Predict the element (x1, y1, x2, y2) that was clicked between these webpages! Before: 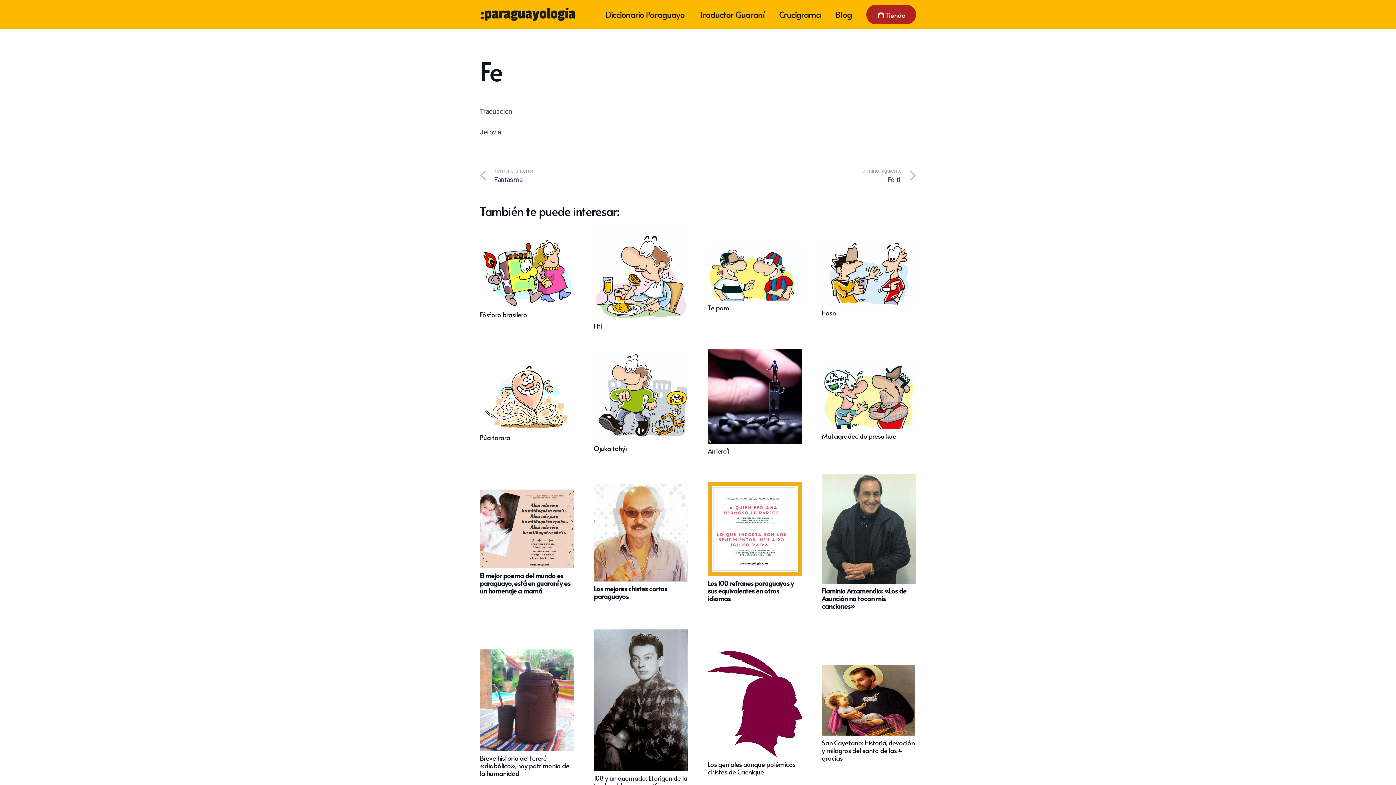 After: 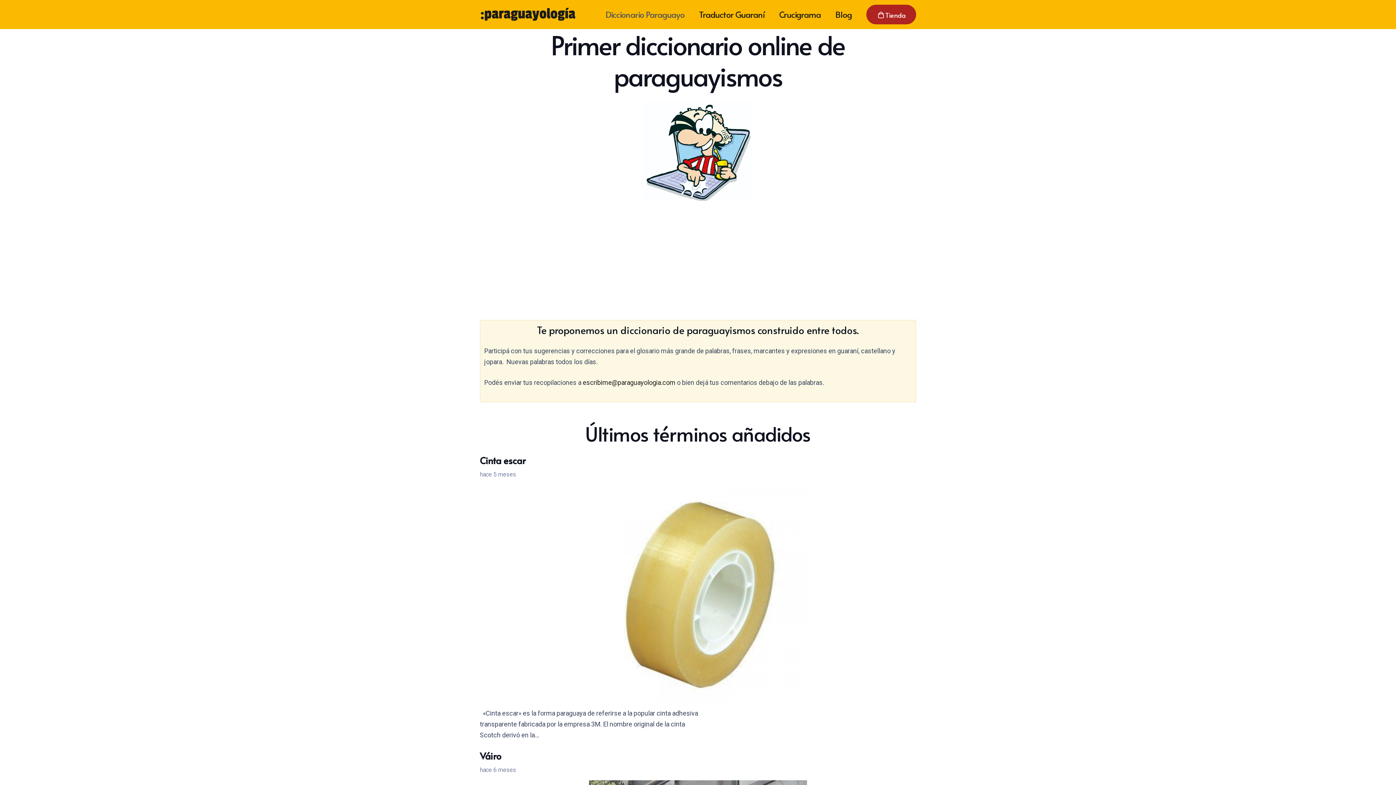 Action: bbox: (598, 0, 692, 29) label: Diccionario Paraguayo